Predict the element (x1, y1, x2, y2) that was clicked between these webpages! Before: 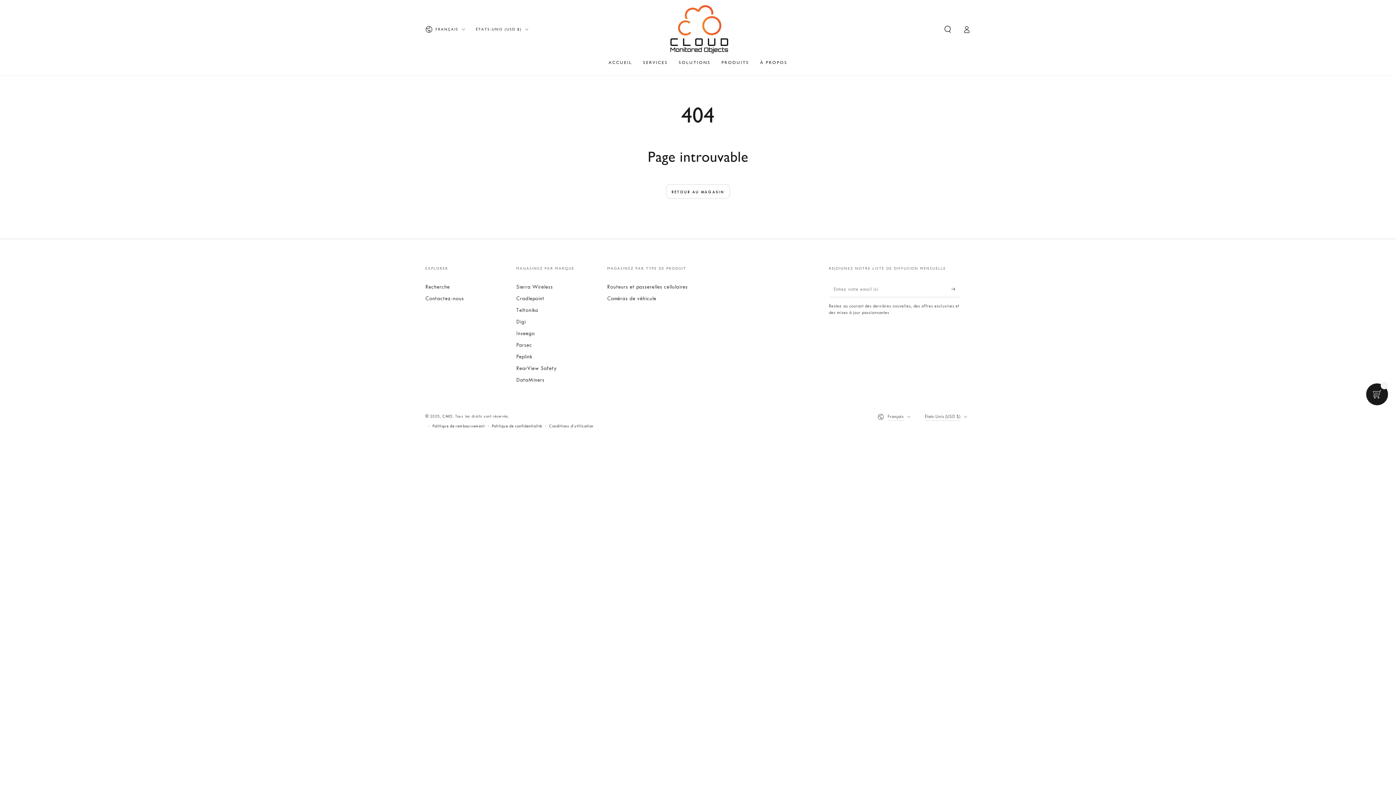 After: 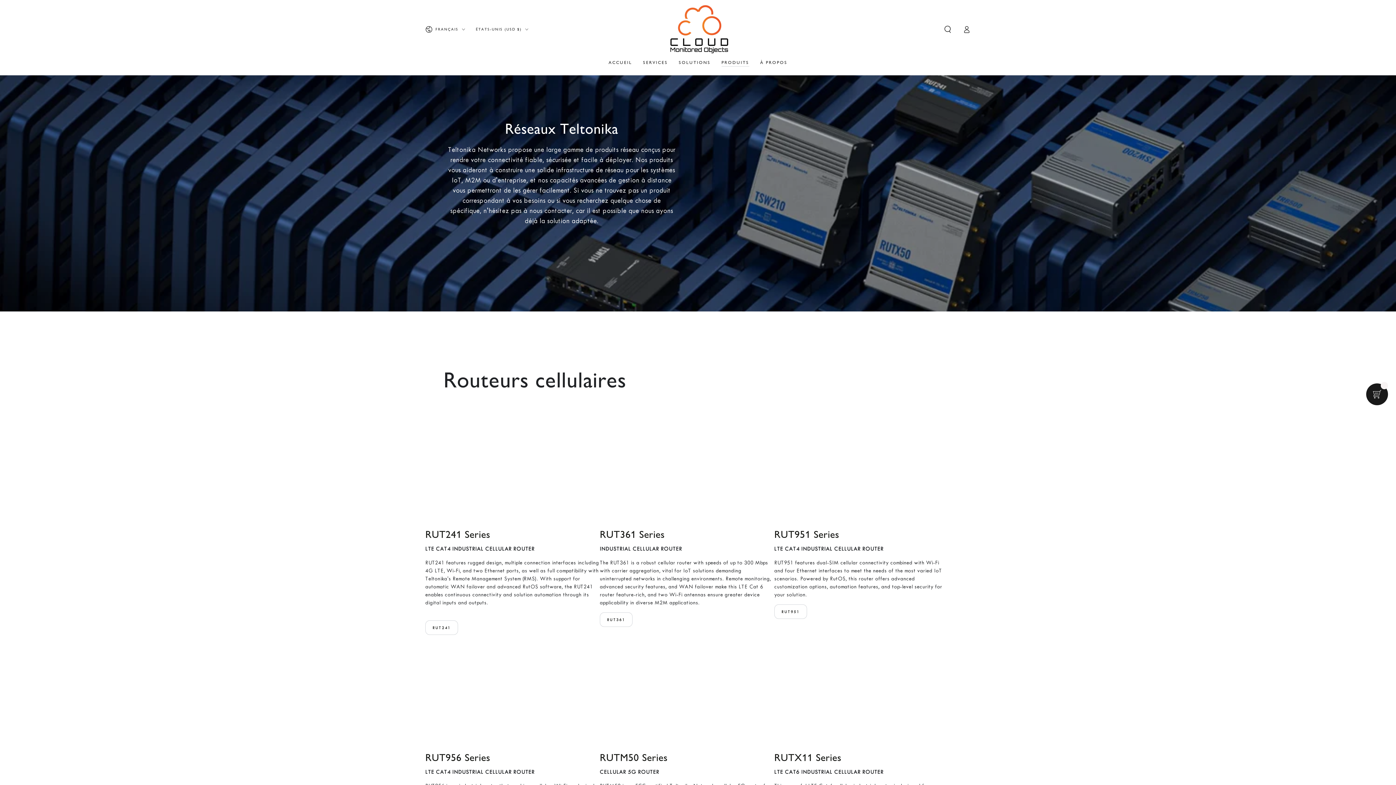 Action: label: Teltonika bbox: (516, 307, 538, 313)